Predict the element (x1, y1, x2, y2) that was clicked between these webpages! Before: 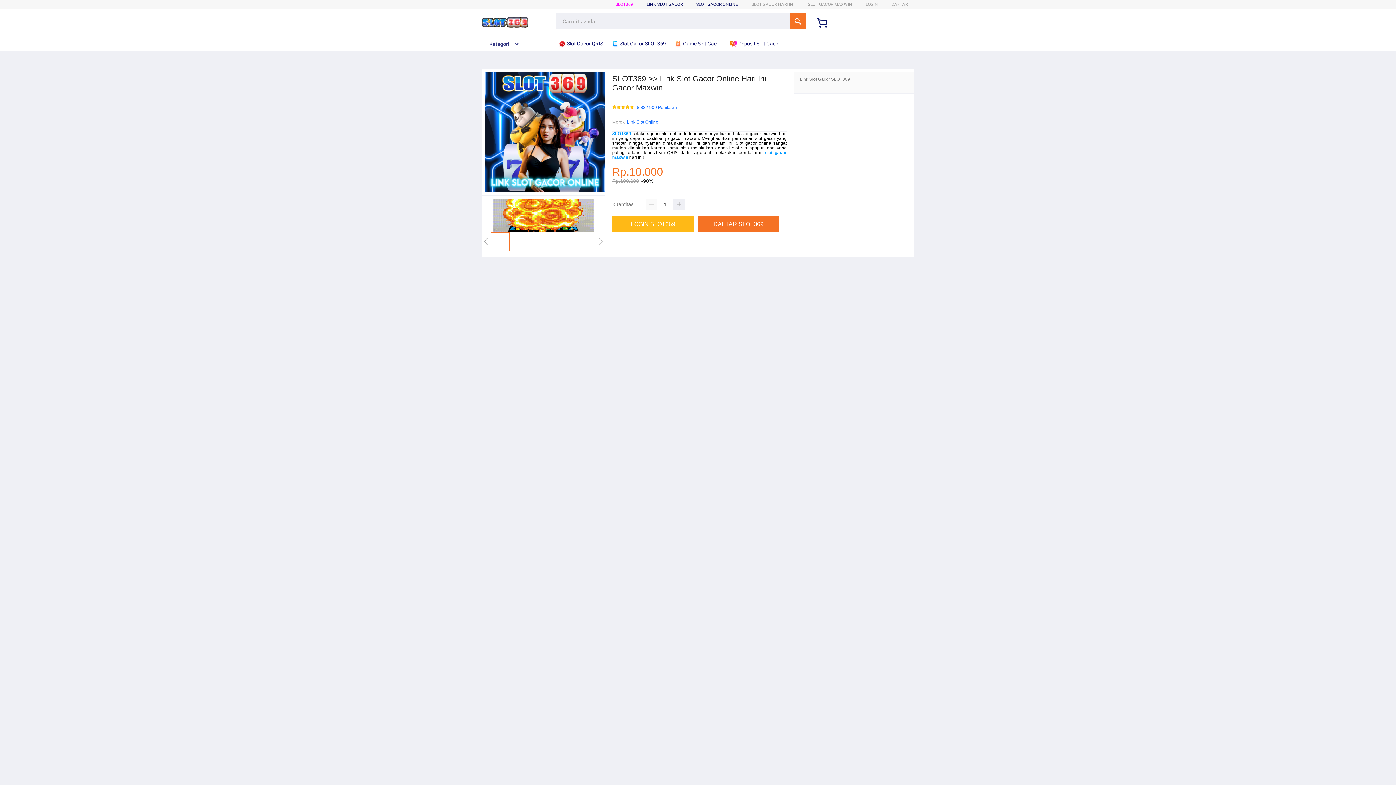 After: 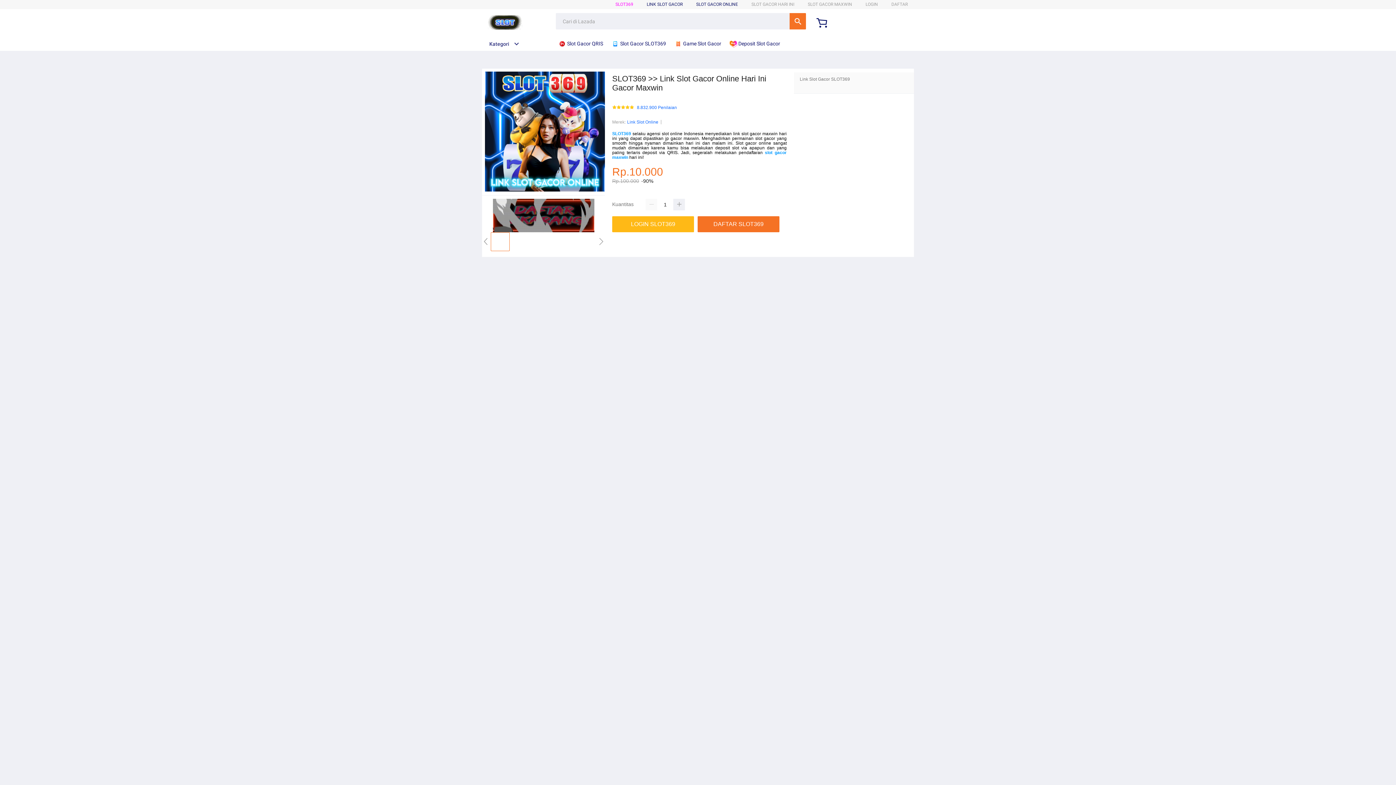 Action: label: Link Slot Online bbox: (627, 118, 658, 125)